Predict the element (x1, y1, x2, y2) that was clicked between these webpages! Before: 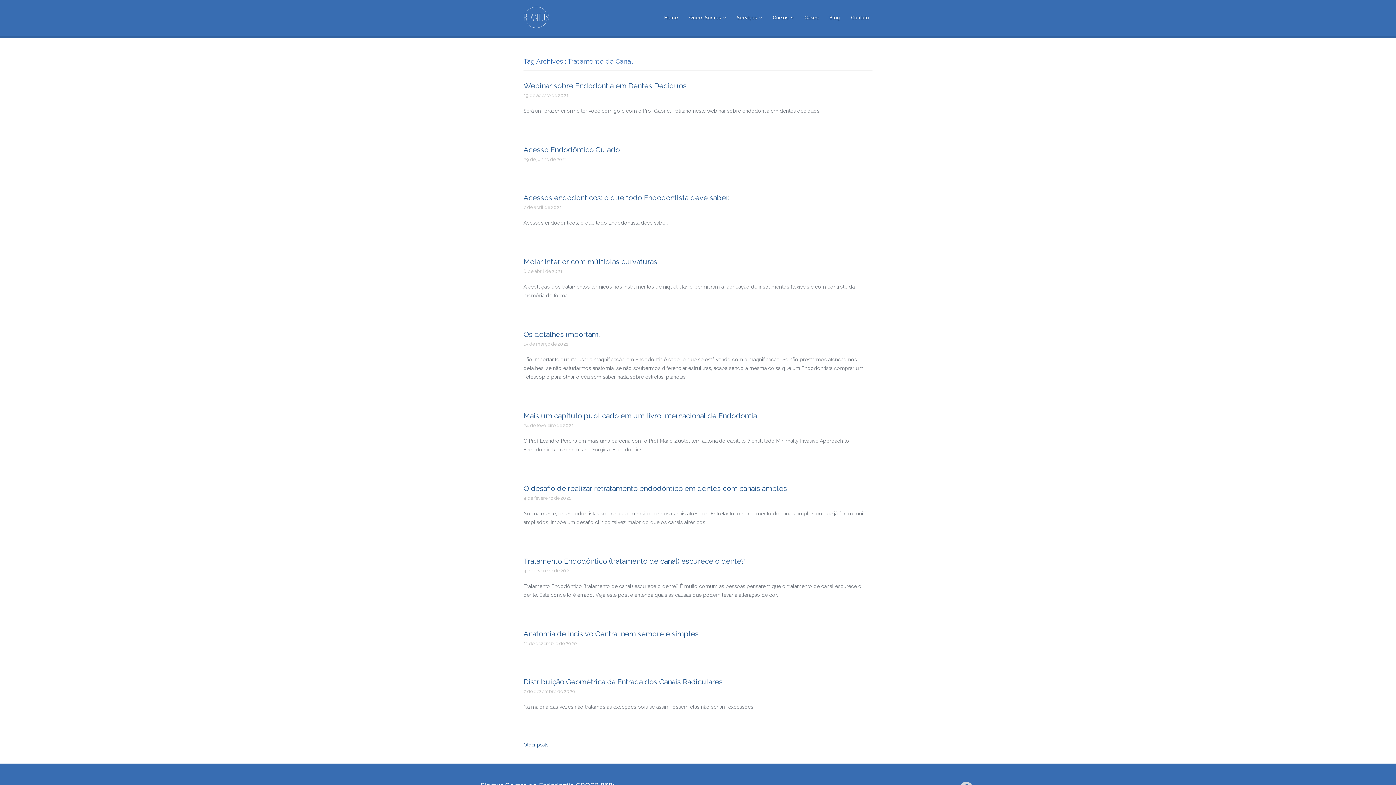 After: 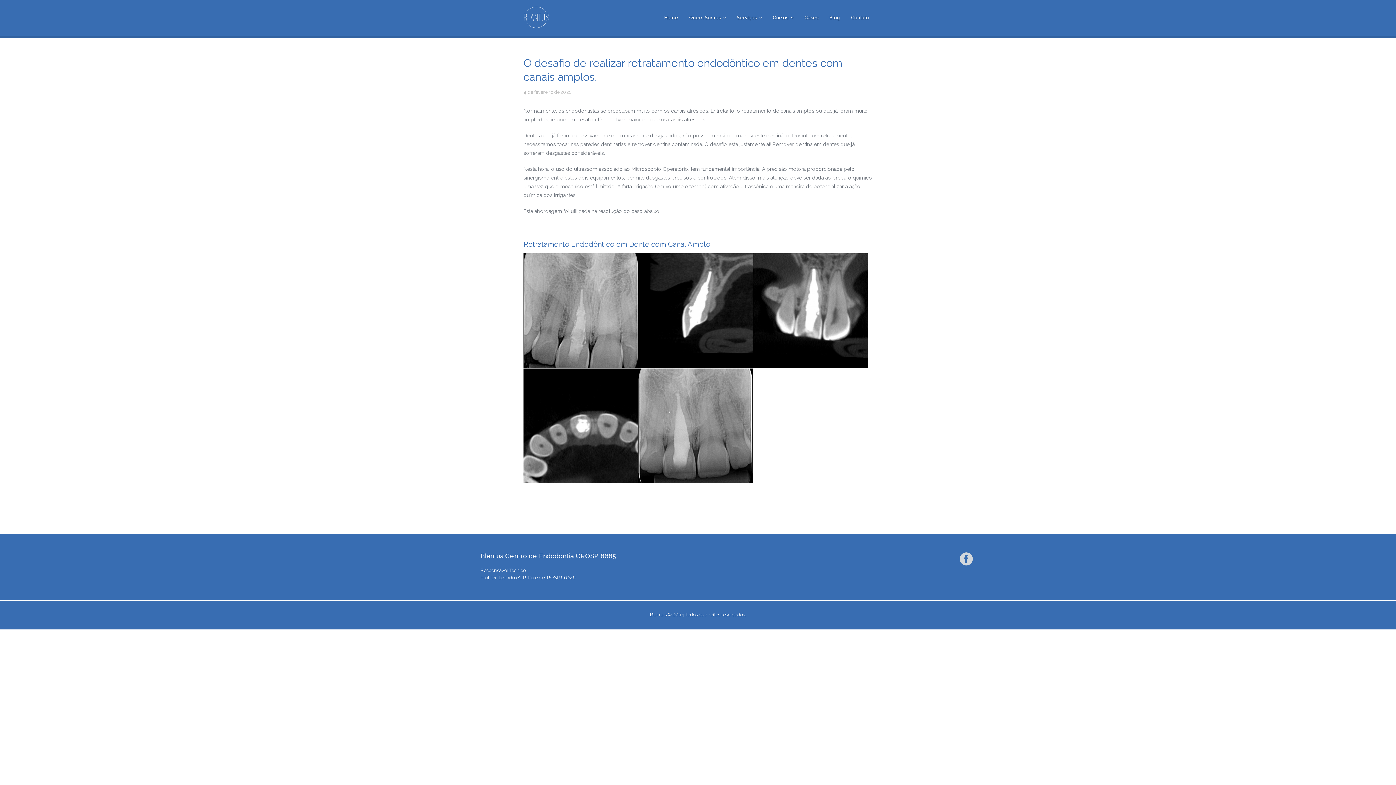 Action: label: O desafio de realizar retratamento endodôntico em dentes com canais amplos. bbox: (523, 484, 788, 493)